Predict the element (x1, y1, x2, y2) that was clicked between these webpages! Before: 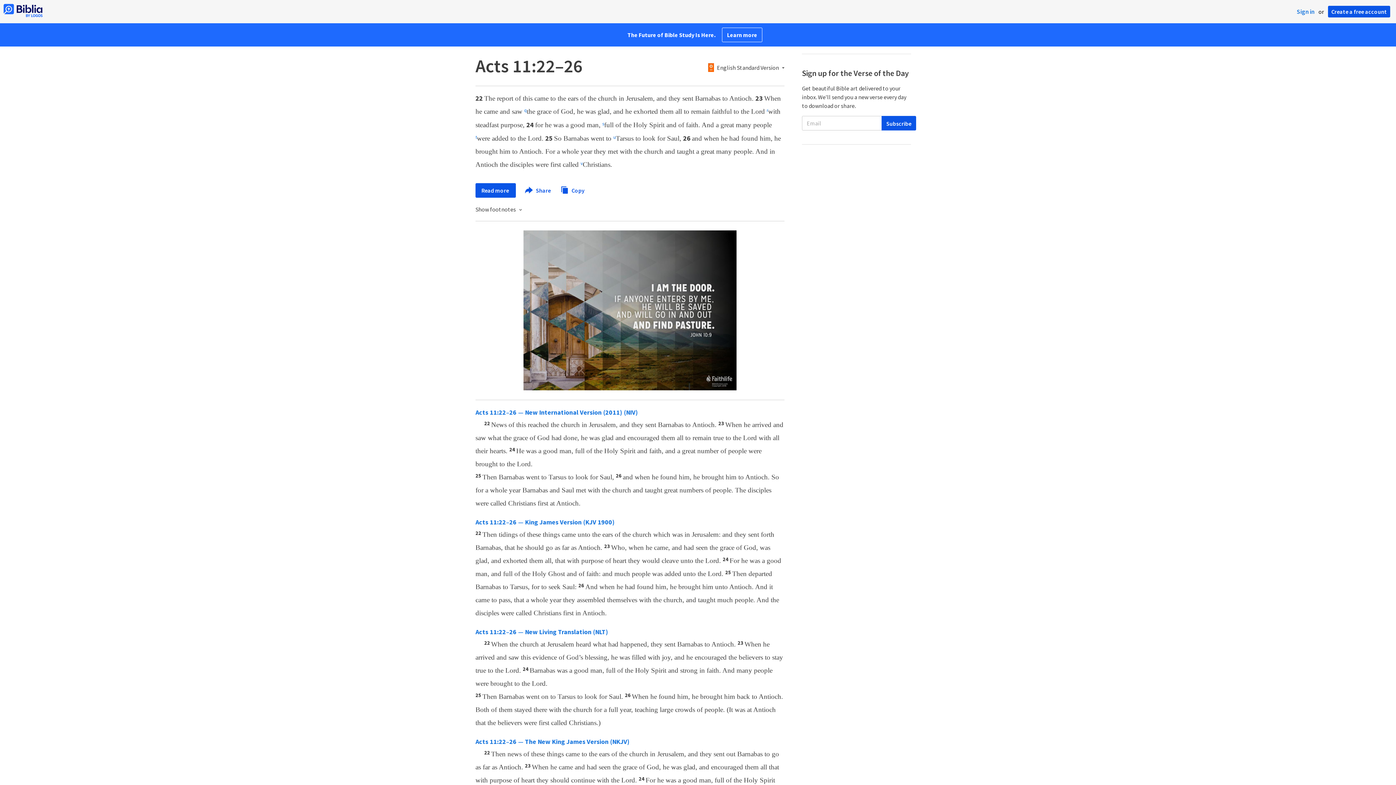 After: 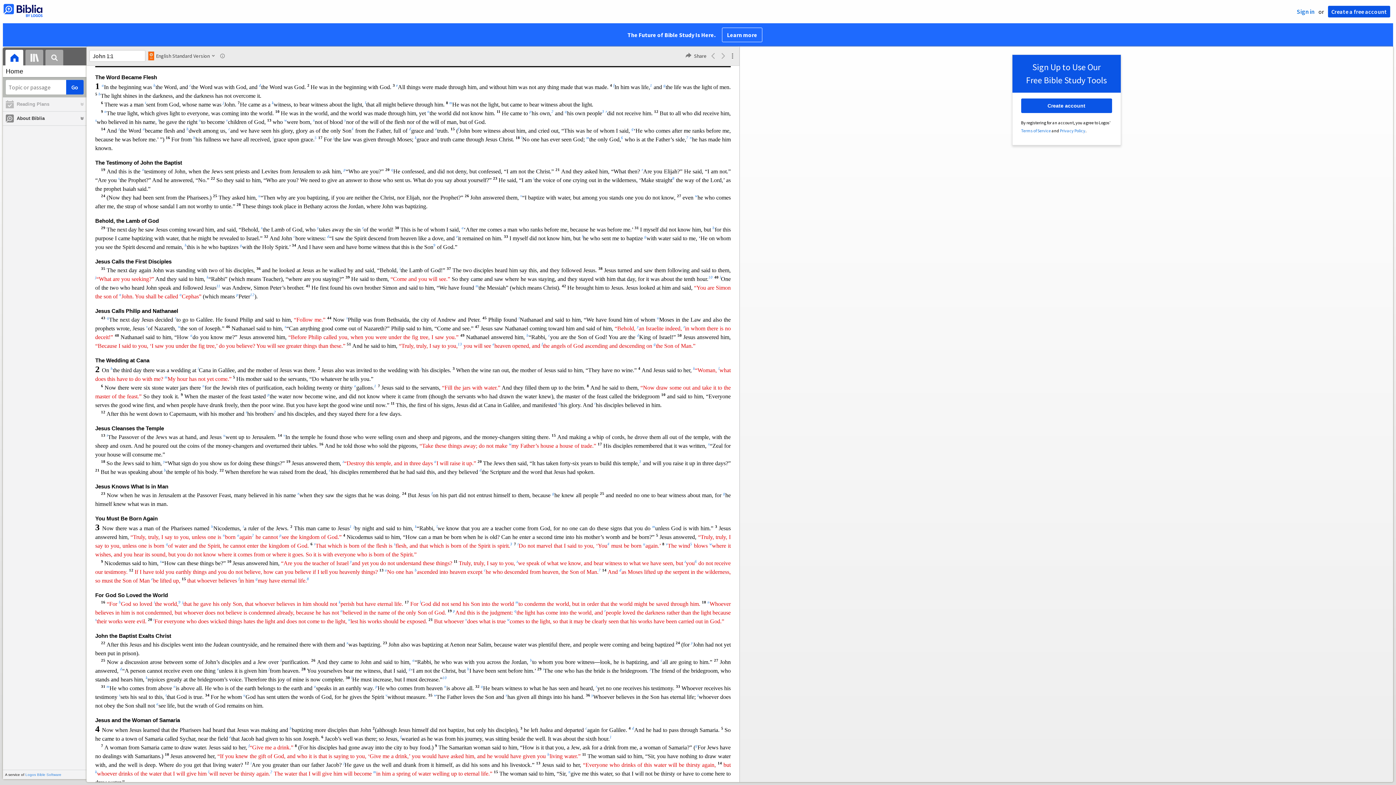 Action: bbox: (3, 12, 42, 18)